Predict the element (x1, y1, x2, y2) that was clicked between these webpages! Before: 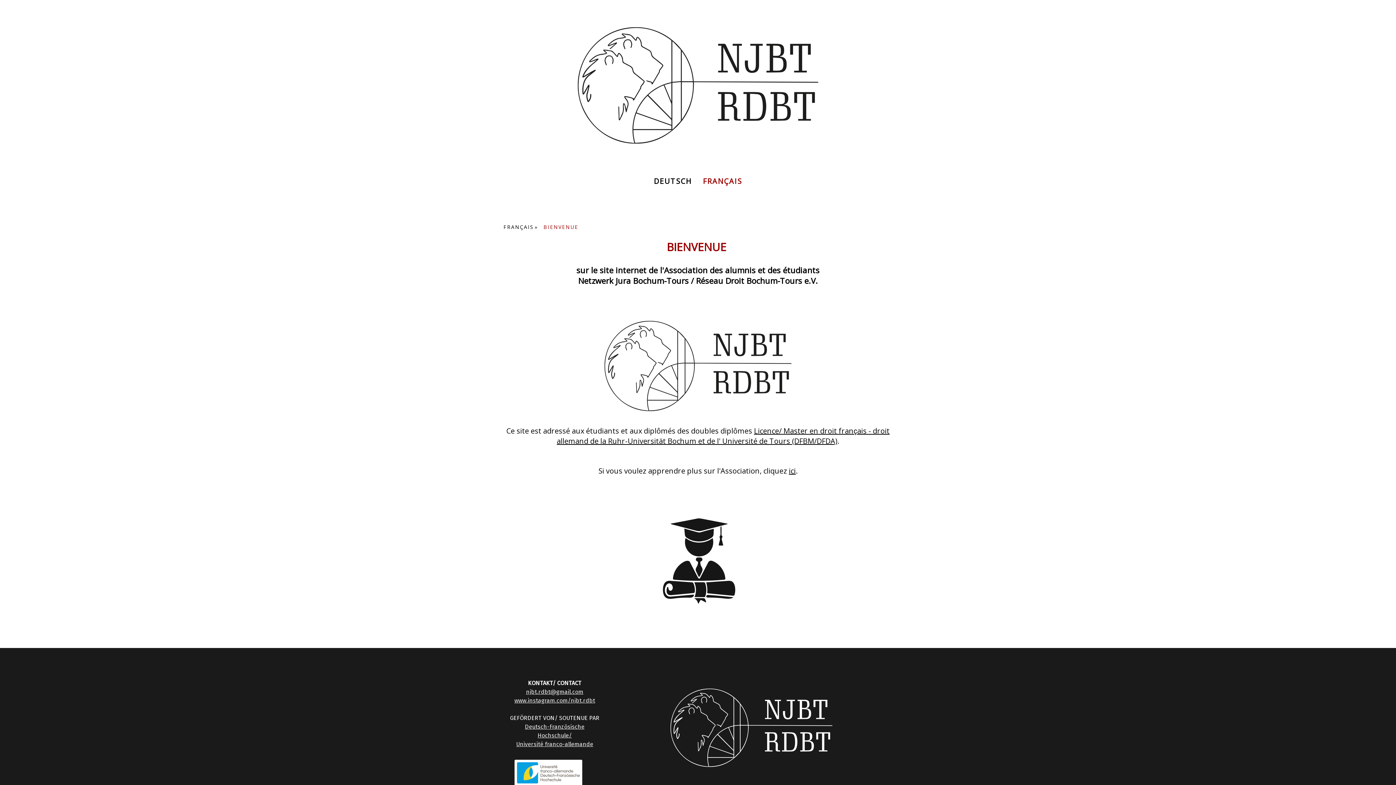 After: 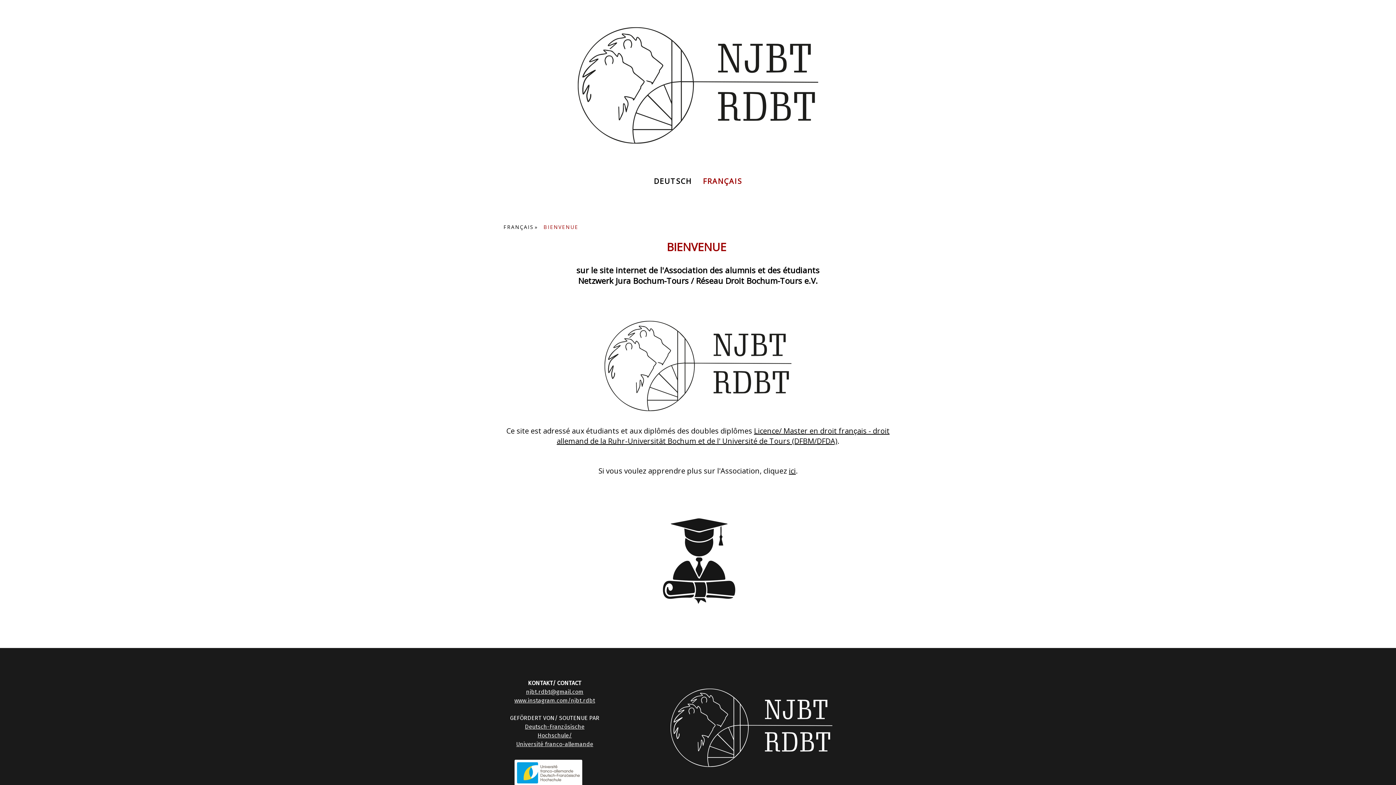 Action: bbox: (543, 221, 585, 232) label: BIENVENUE